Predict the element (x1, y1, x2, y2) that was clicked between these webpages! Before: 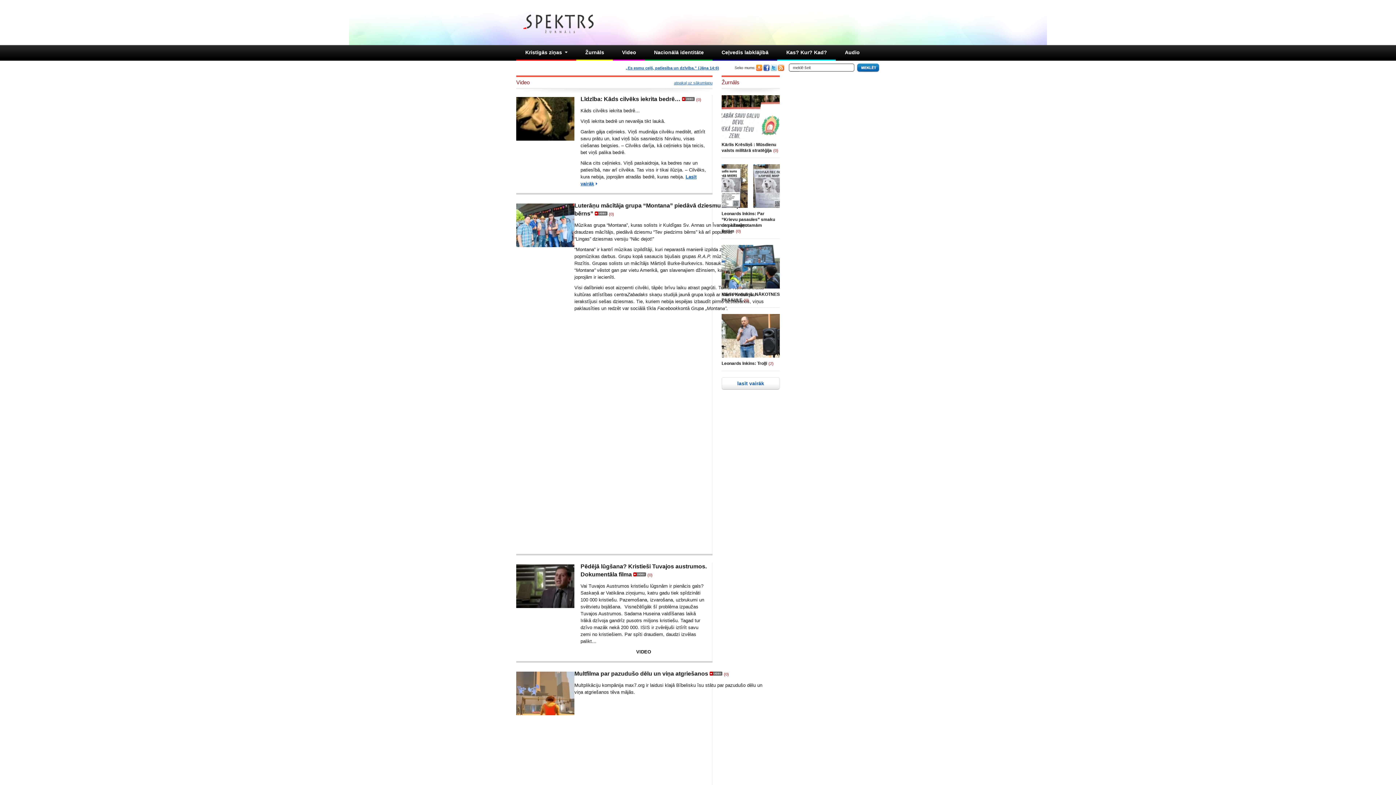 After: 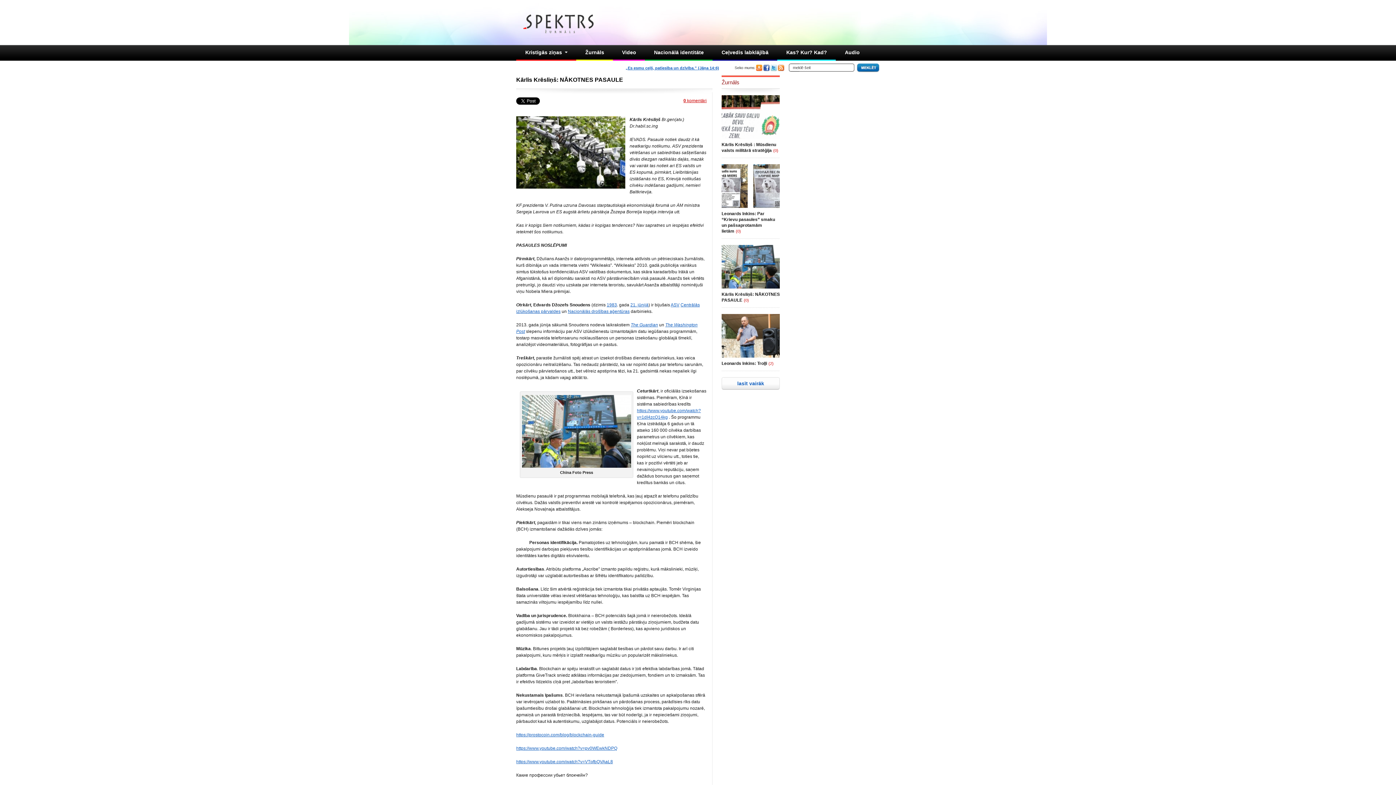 Action: bbox: (721, 287, 780, 292)